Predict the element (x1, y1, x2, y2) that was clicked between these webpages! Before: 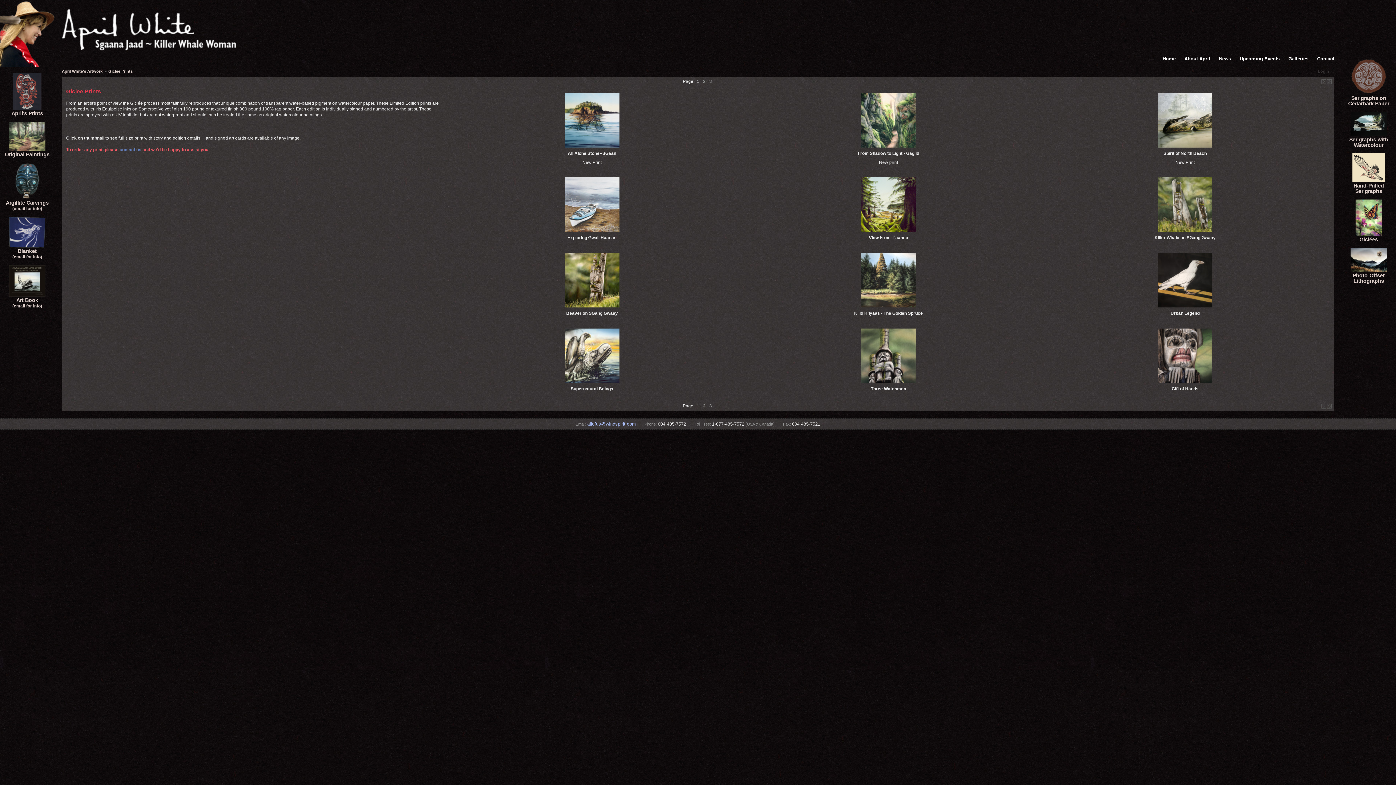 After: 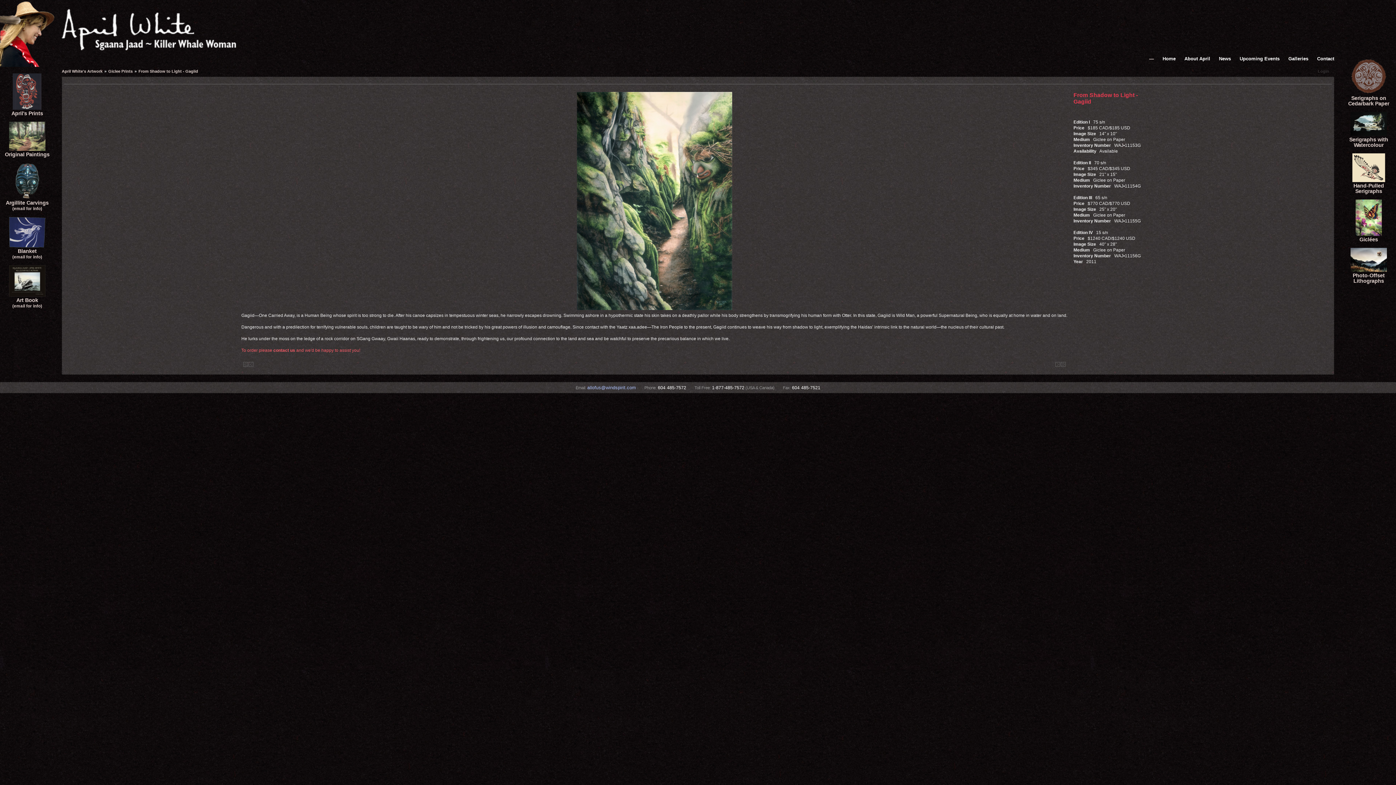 Action: bbox: (861, 143, 916, 148)